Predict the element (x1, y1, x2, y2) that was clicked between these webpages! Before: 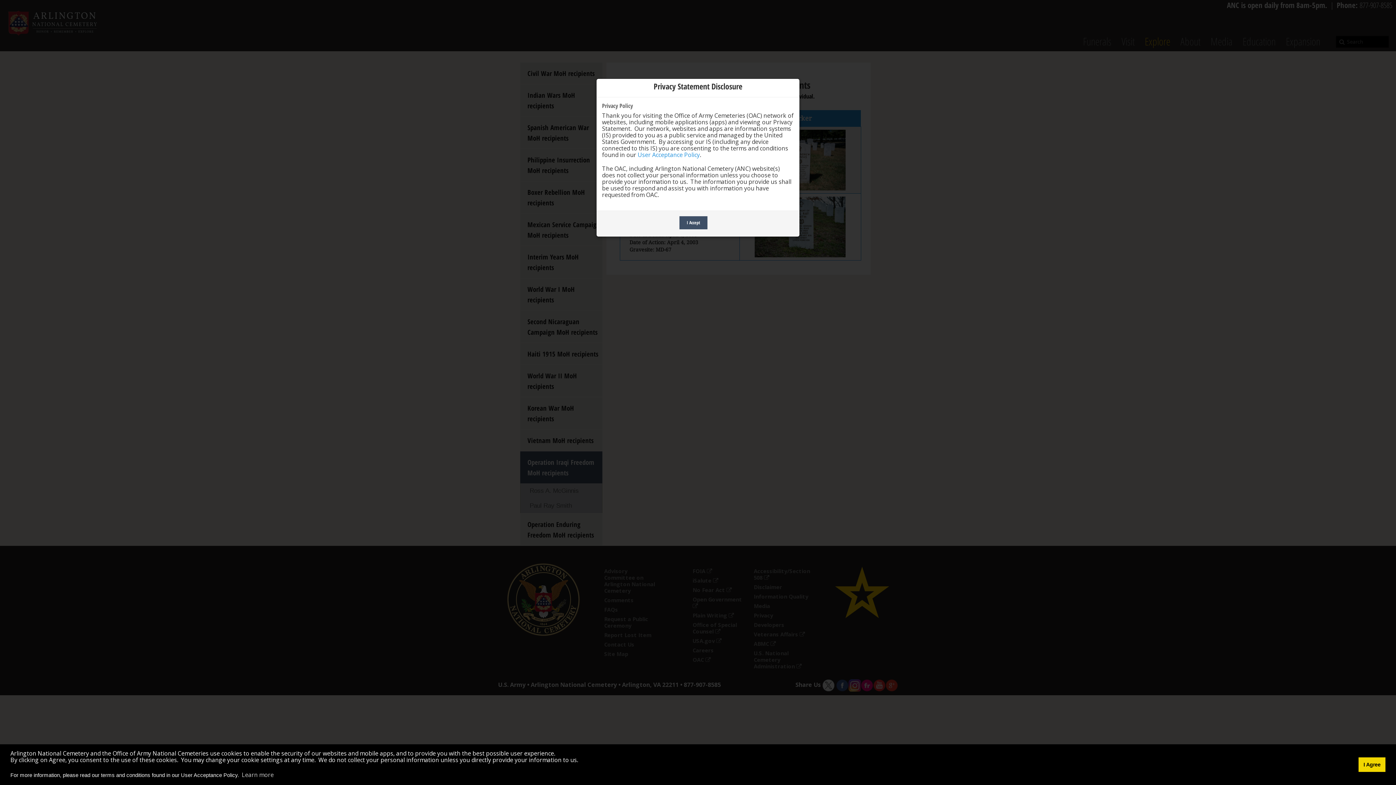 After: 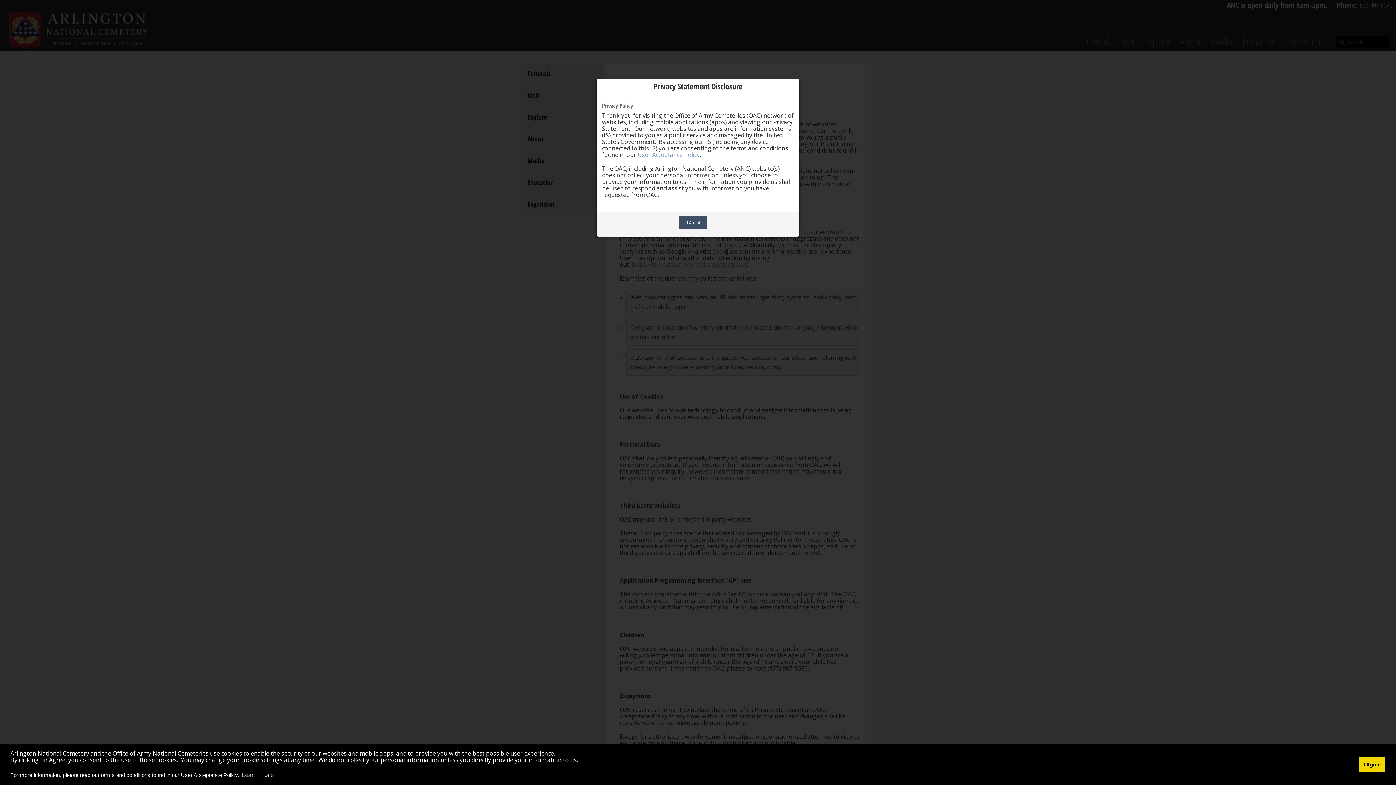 Action: bbox: (637, 150, 700, 158) label: User Acceptance Policy